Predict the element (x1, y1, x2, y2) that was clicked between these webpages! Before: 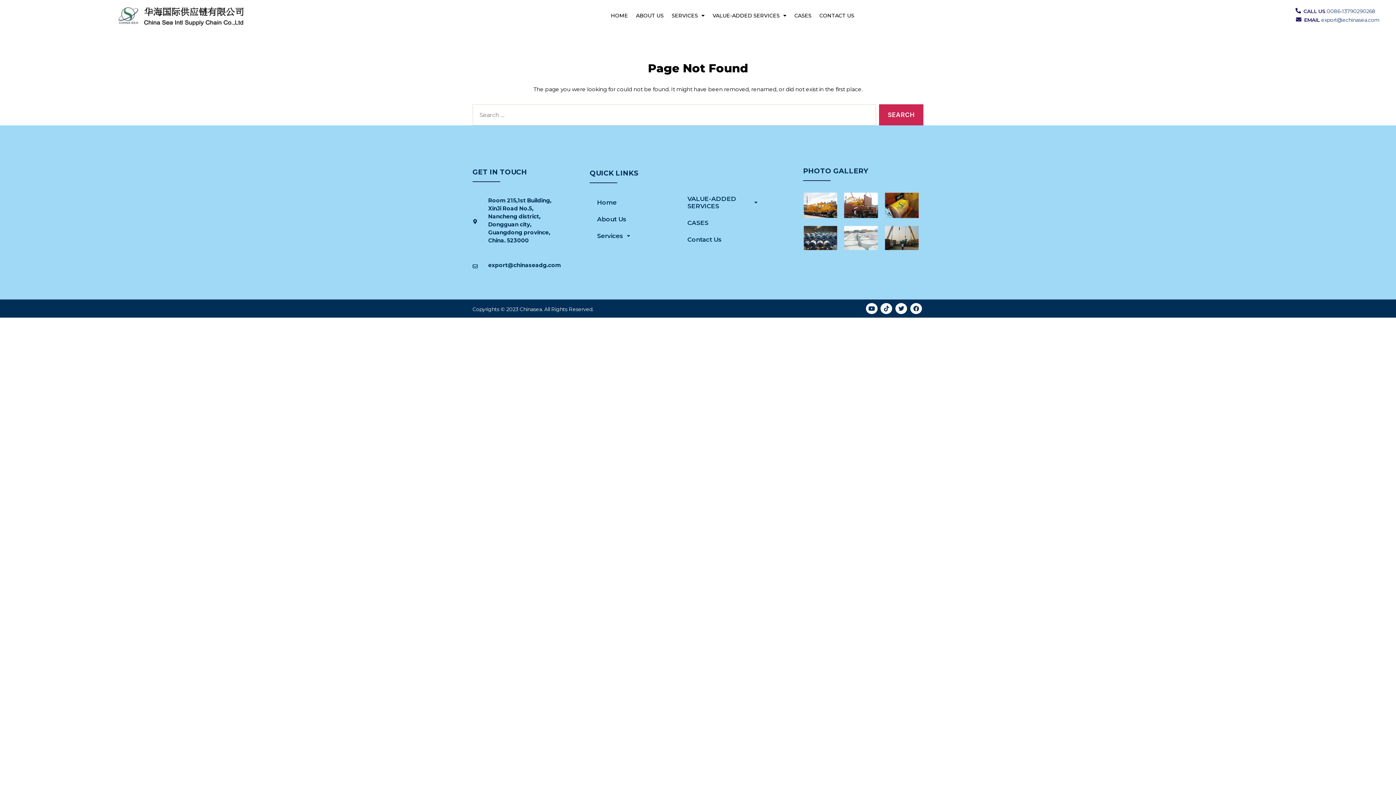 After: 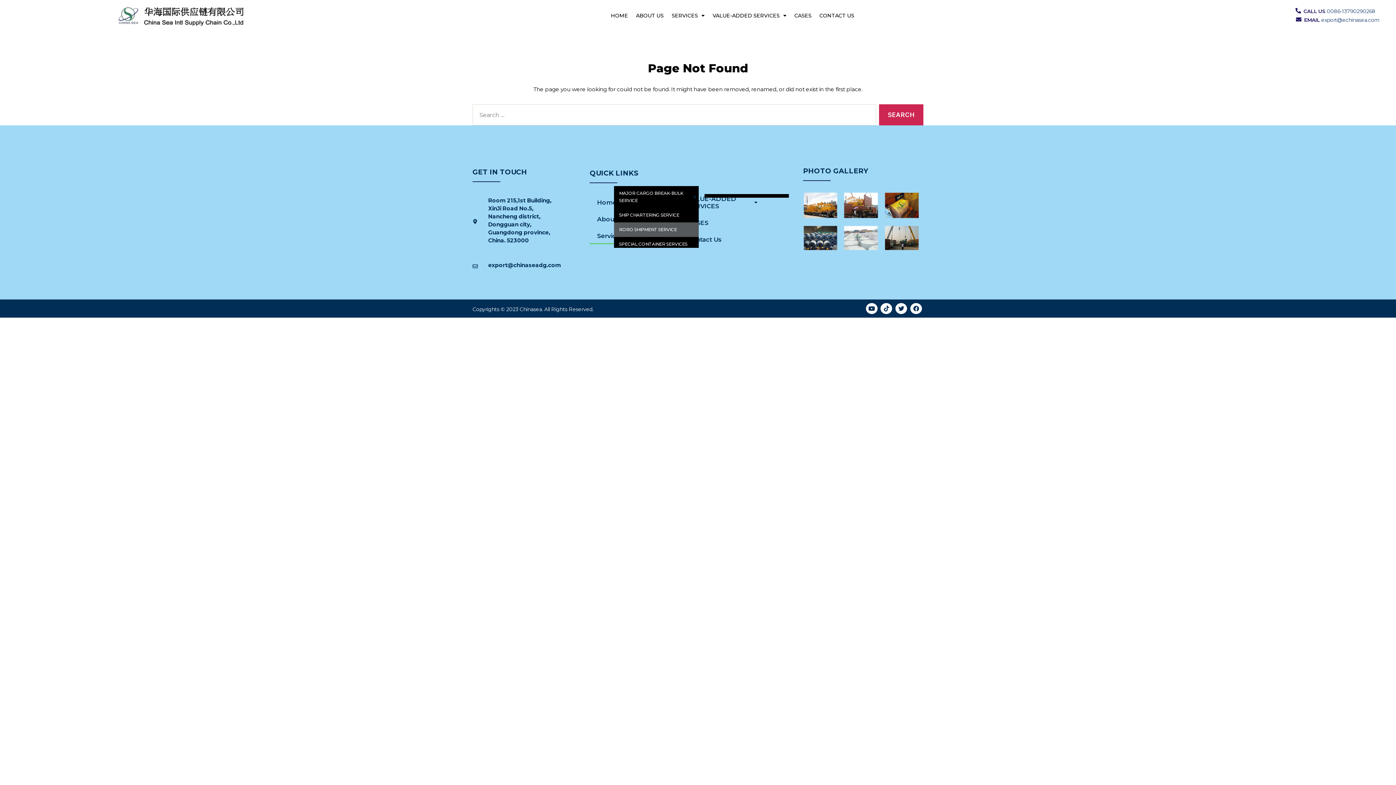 Action: label: Services bbox: (589, 227, 674, 244)